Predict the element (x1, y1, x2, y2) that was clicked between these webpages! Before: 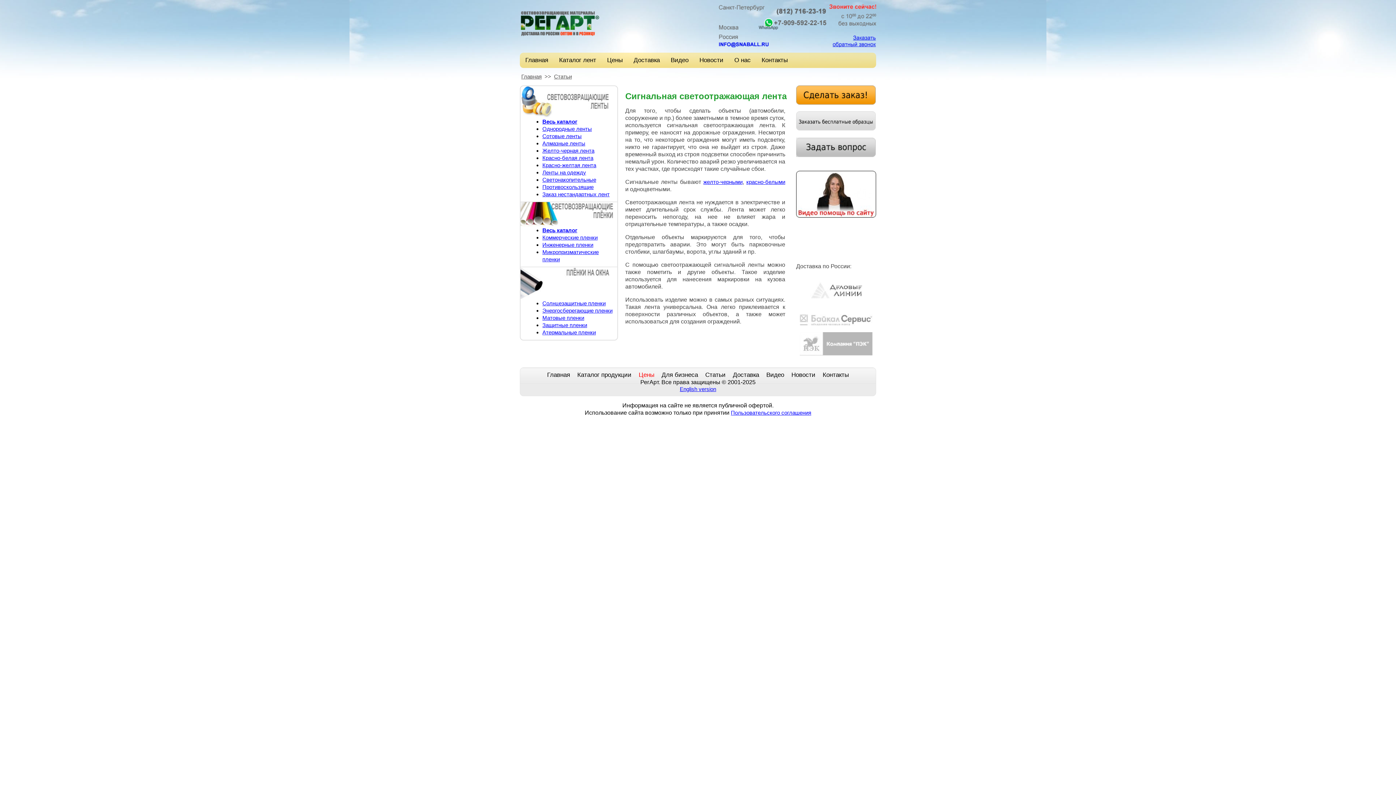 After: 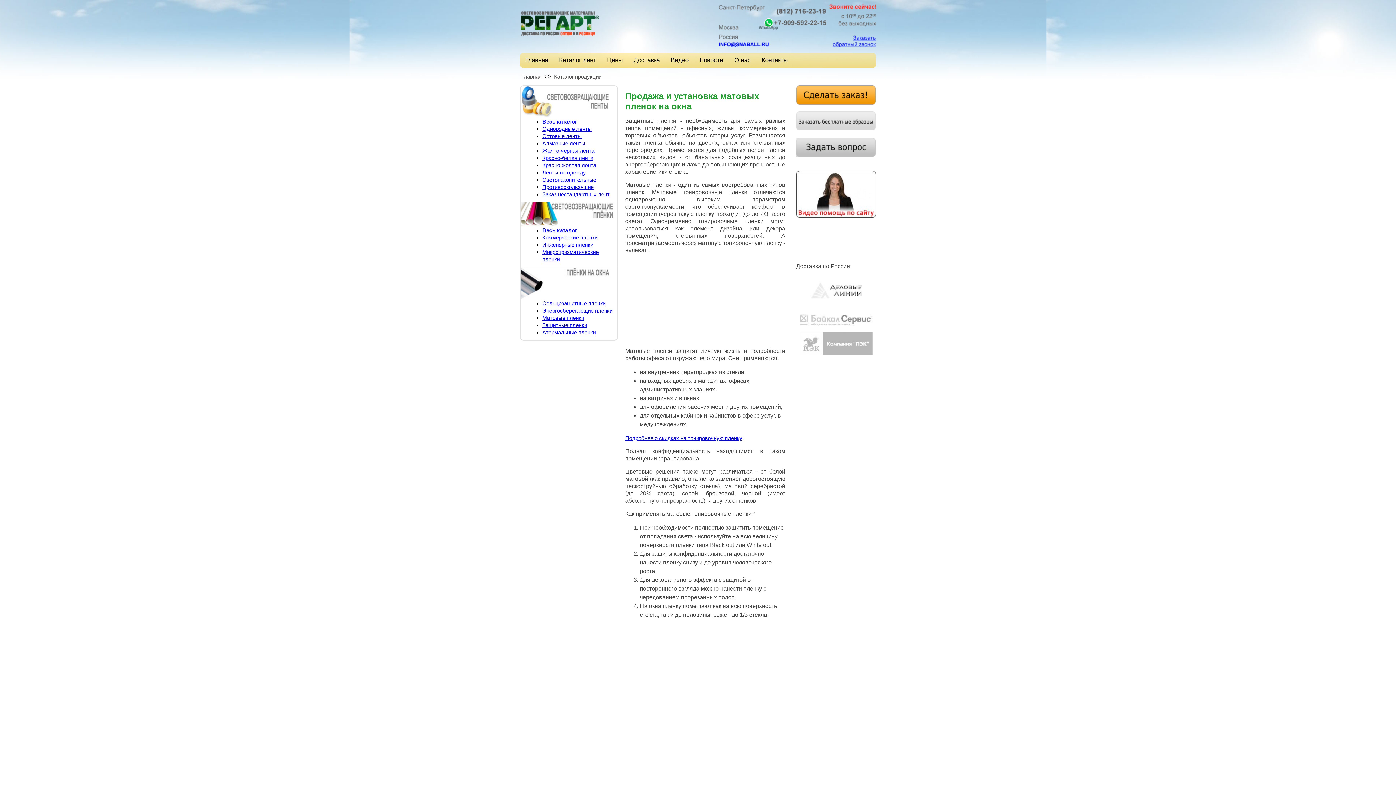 Action: bbox: (542, 314, 584, 321) label: Матовые пленки